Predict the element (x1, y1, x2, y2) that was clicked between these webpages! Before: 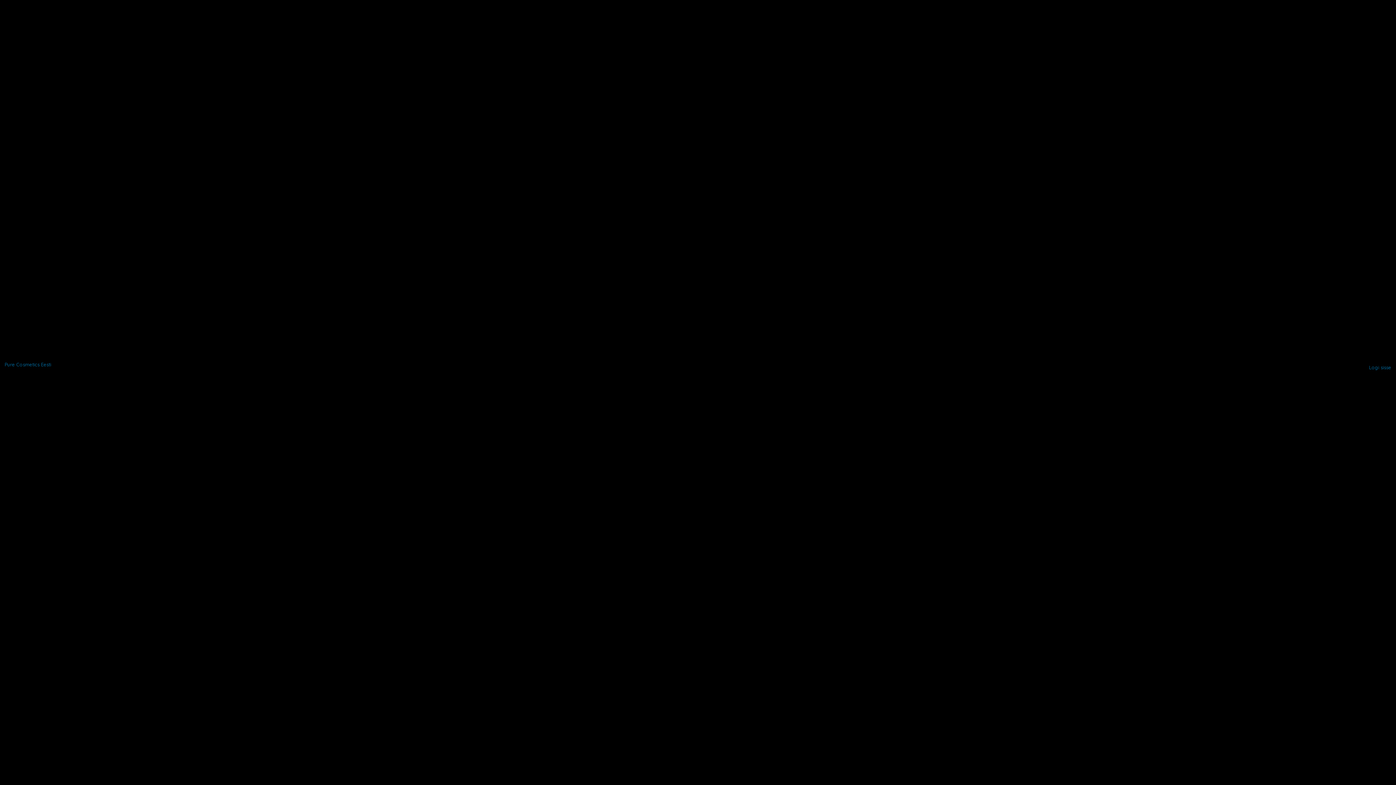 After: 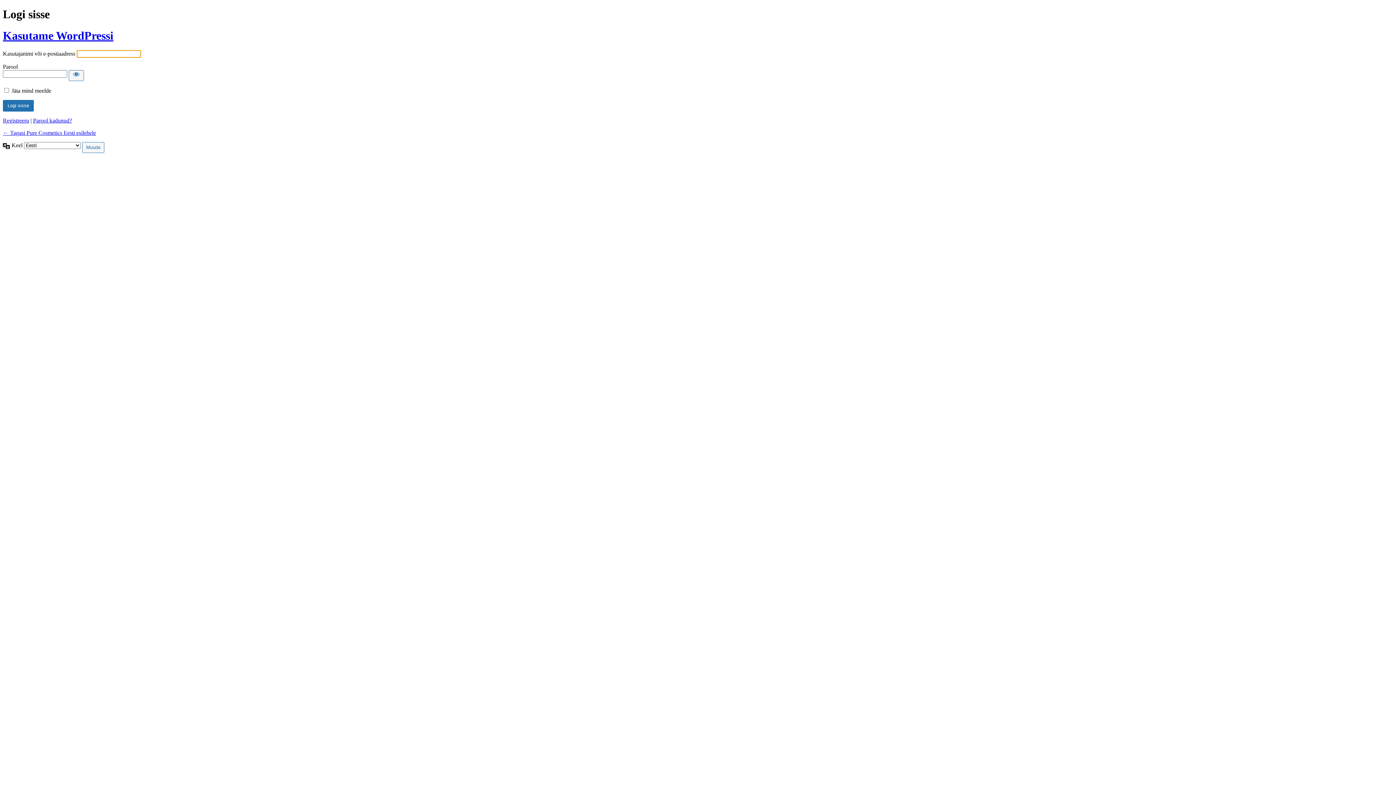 Action: label: Logi sisse bbox: (1369, 364, 1391, 370)